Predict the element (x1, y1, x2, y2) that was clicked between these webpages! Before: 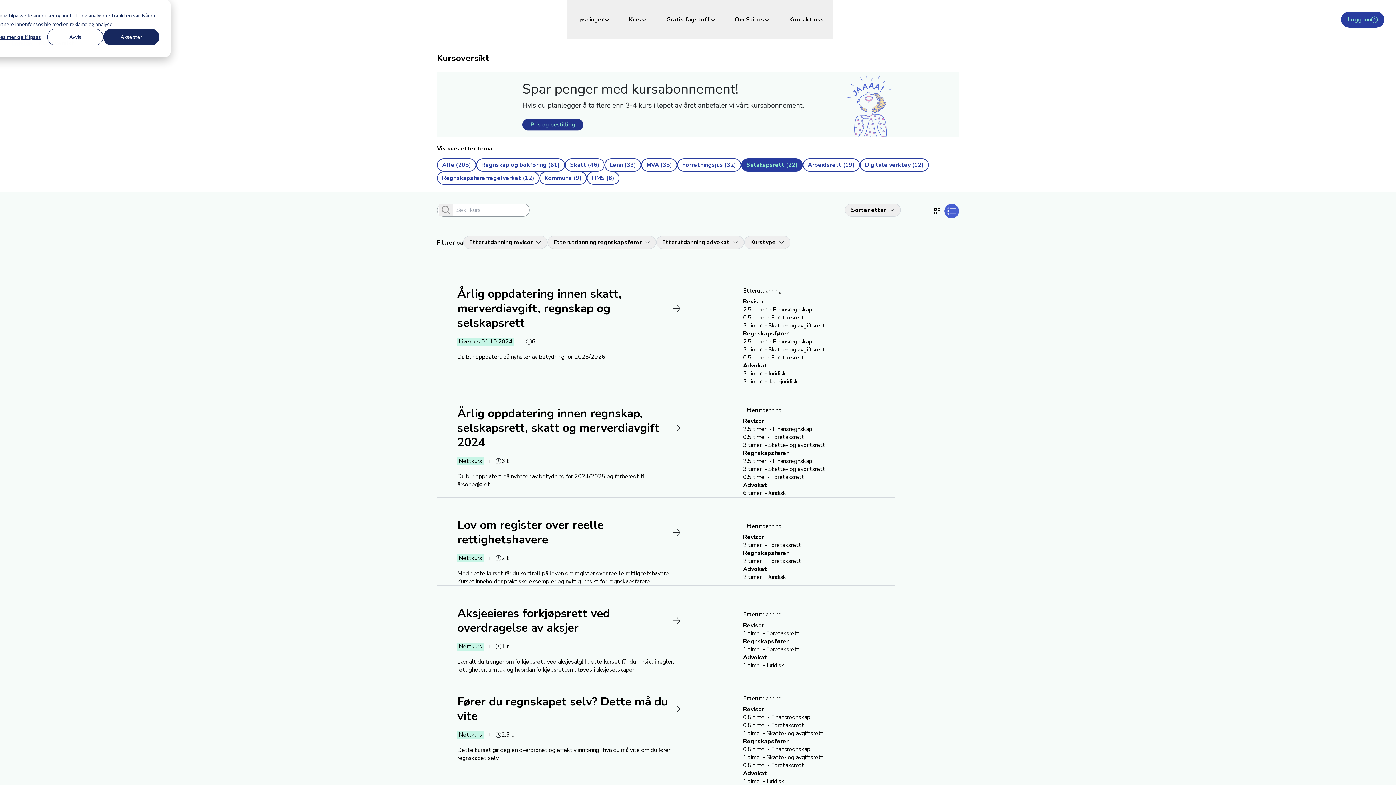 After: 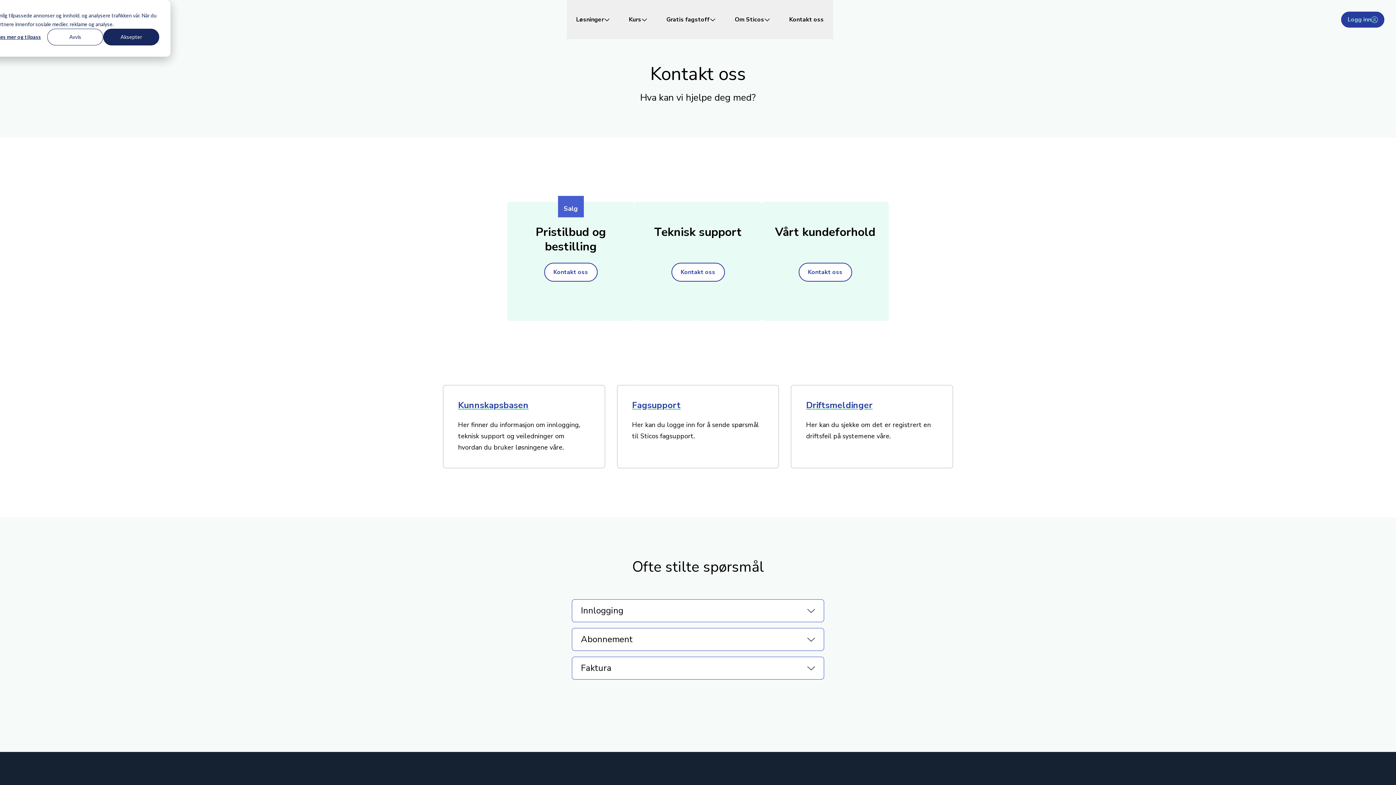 Action: label: Kontakt oss bbox: (780, 0, 833, 39)